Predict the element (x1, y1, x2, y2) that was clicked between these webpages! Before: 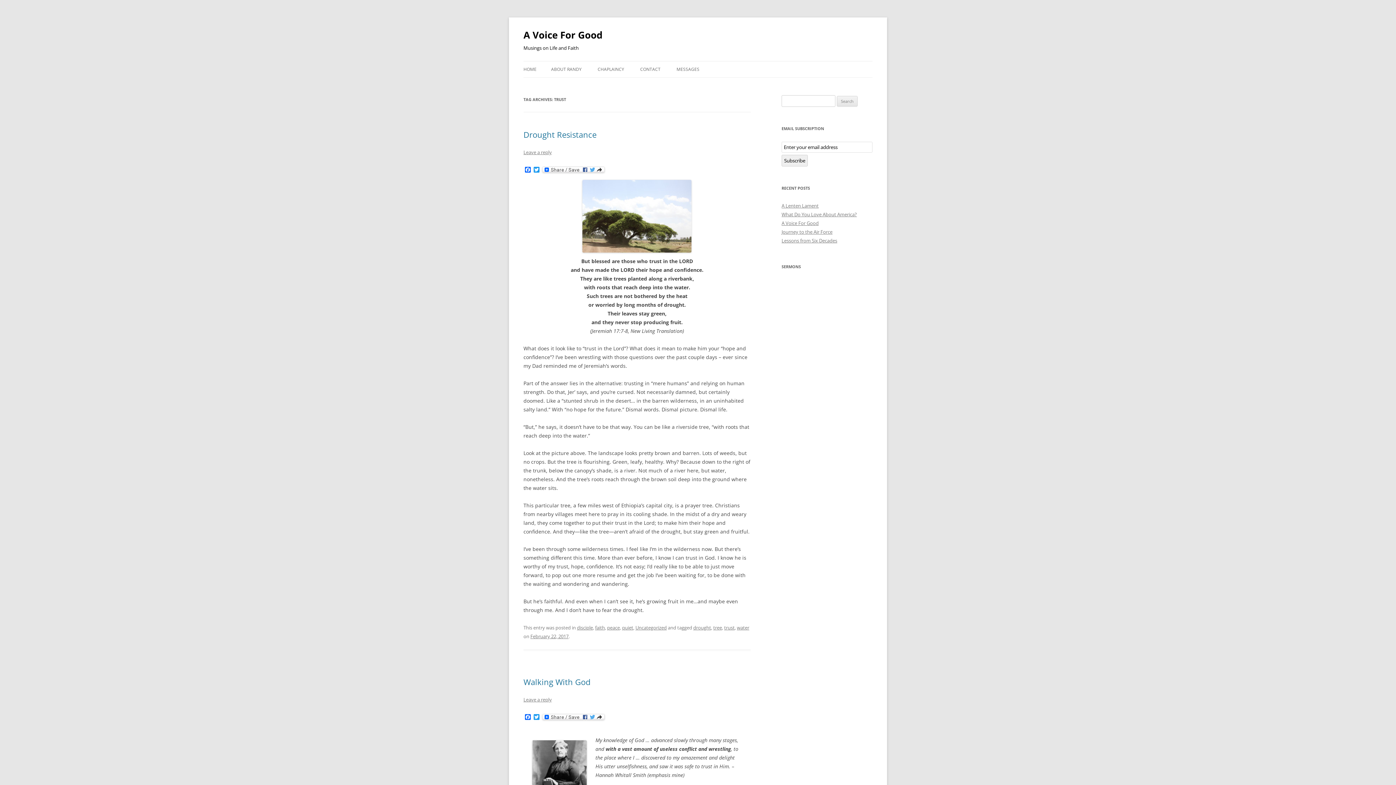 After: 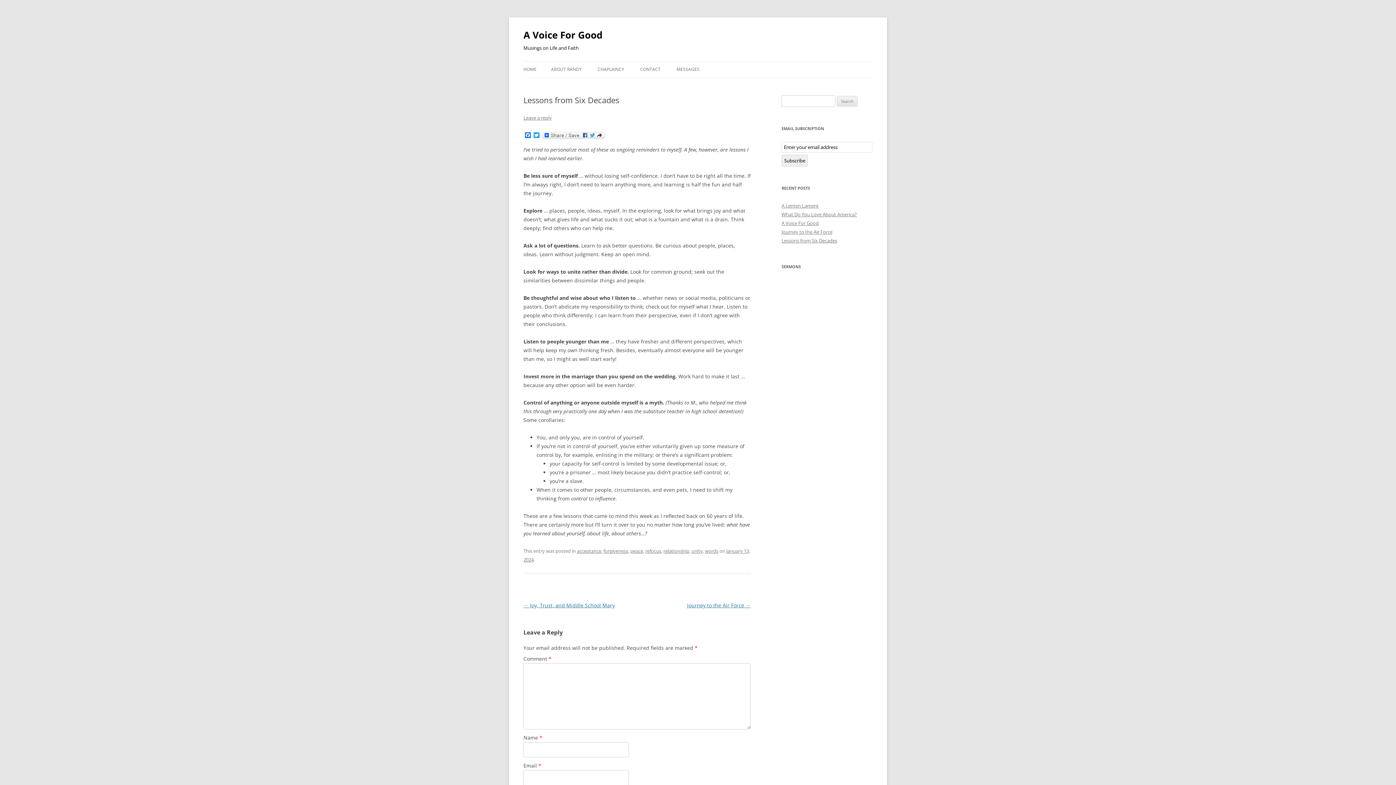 Action: label: Lessons from Six Decades bbox: (781, 237, 837, 244)